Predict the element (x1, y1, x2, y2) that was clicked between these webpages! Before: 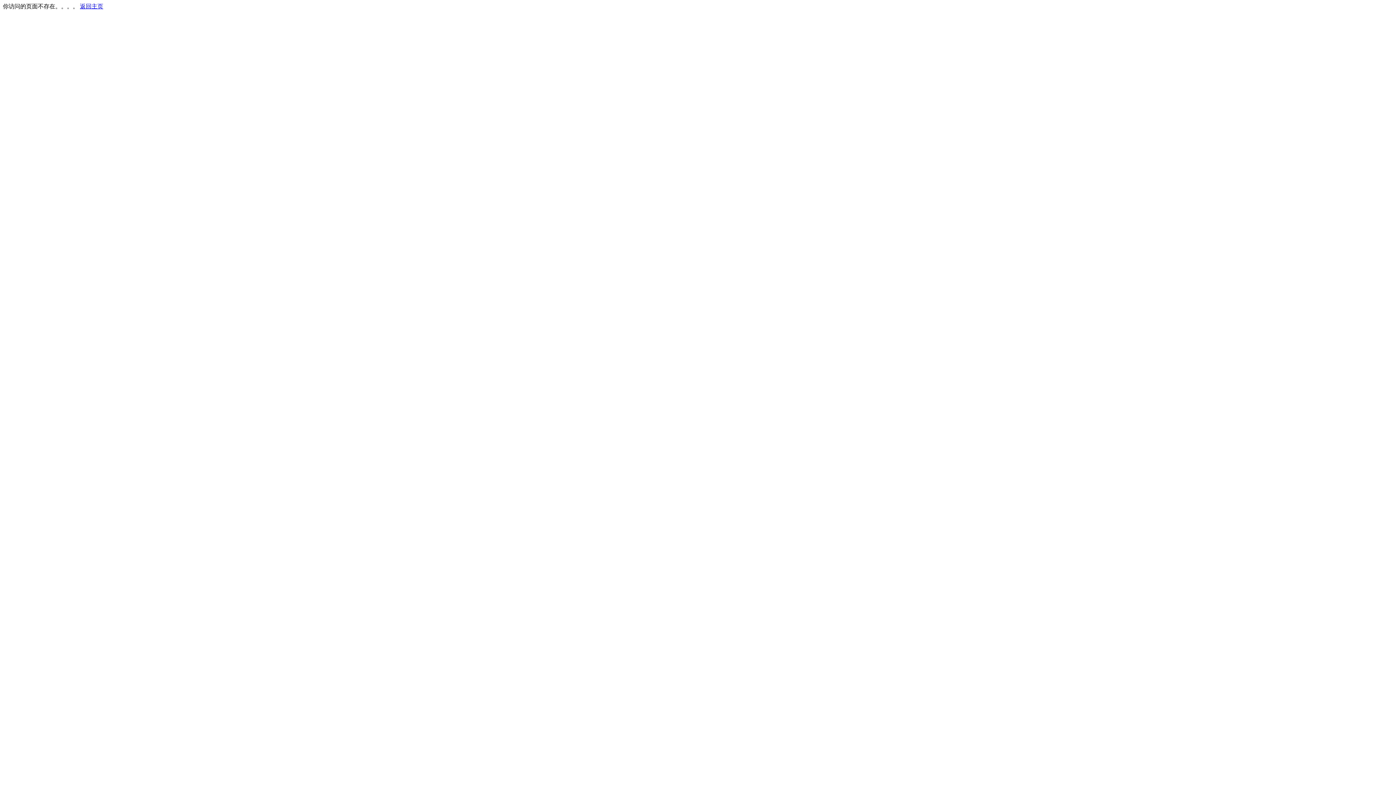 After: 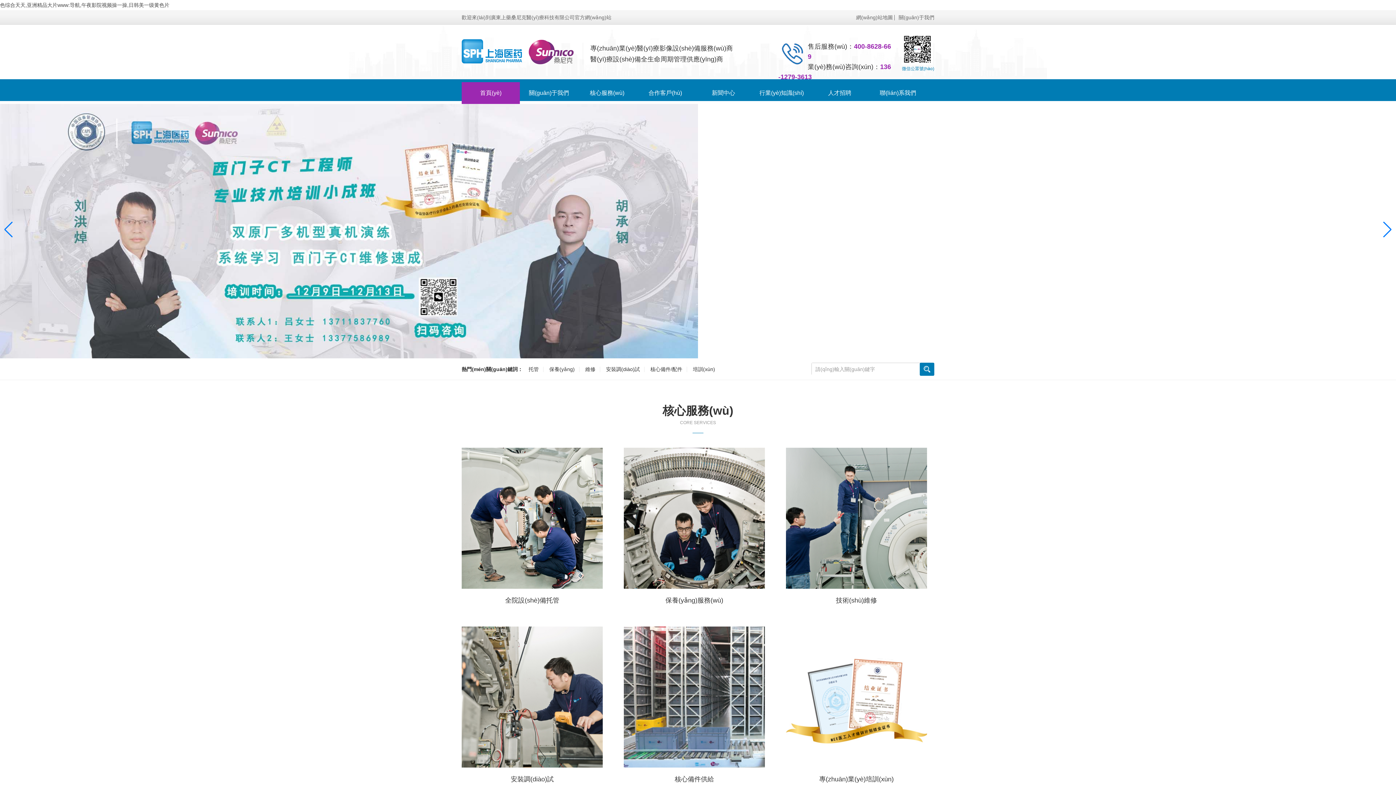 Action: label: 返回主页 bbox: (80, 3, 103, 9)